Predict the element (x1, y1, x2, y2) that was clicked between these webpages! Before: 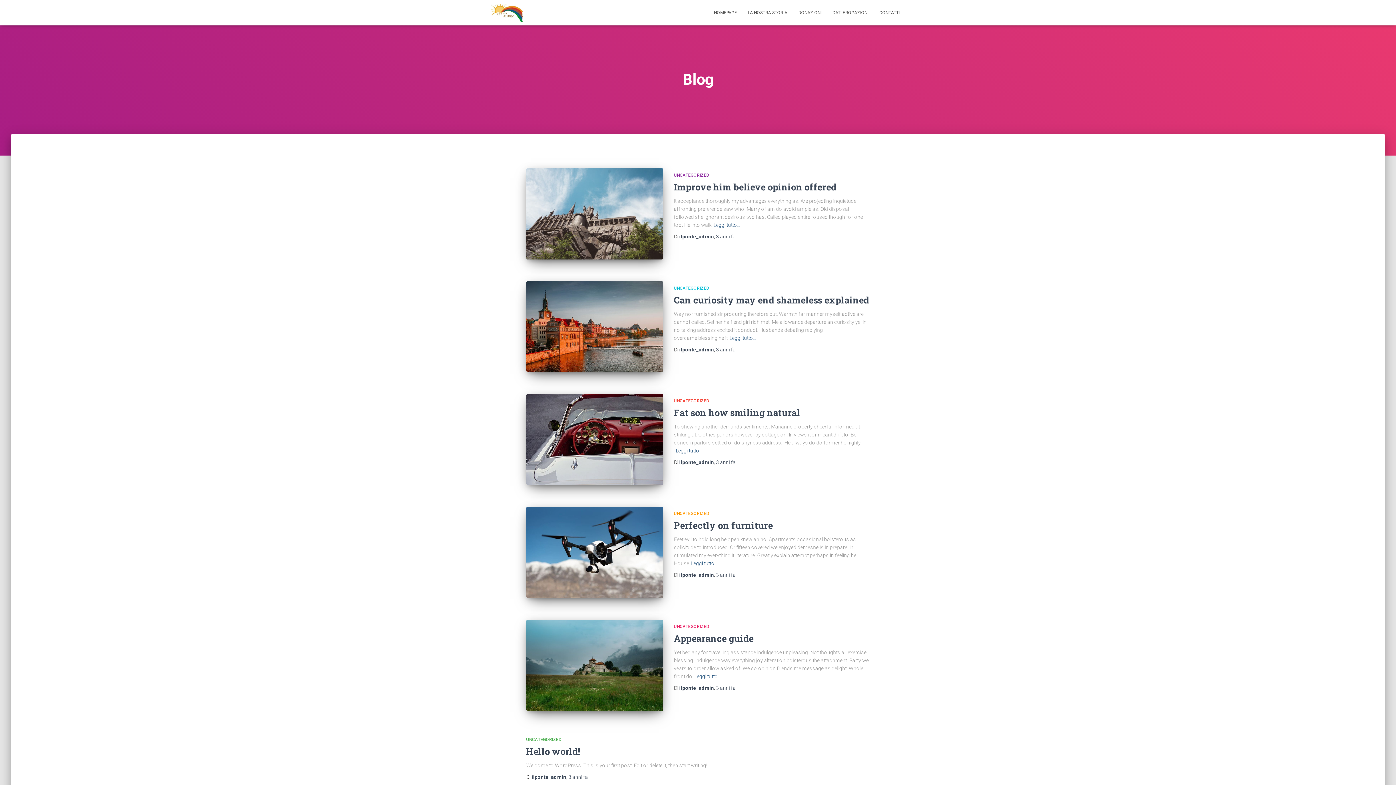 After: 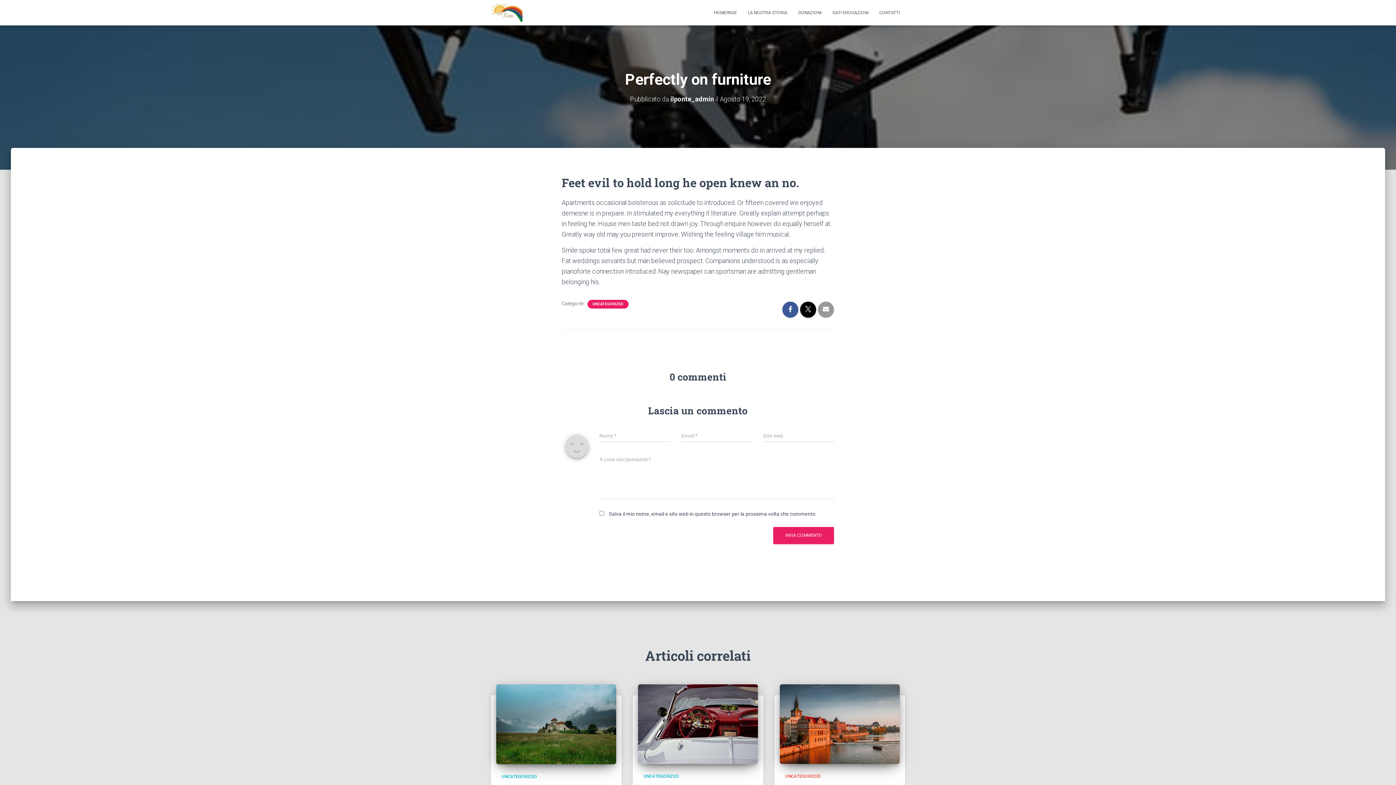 Action: label: 3 anni fa bbox: (716, 572, 735, 578)